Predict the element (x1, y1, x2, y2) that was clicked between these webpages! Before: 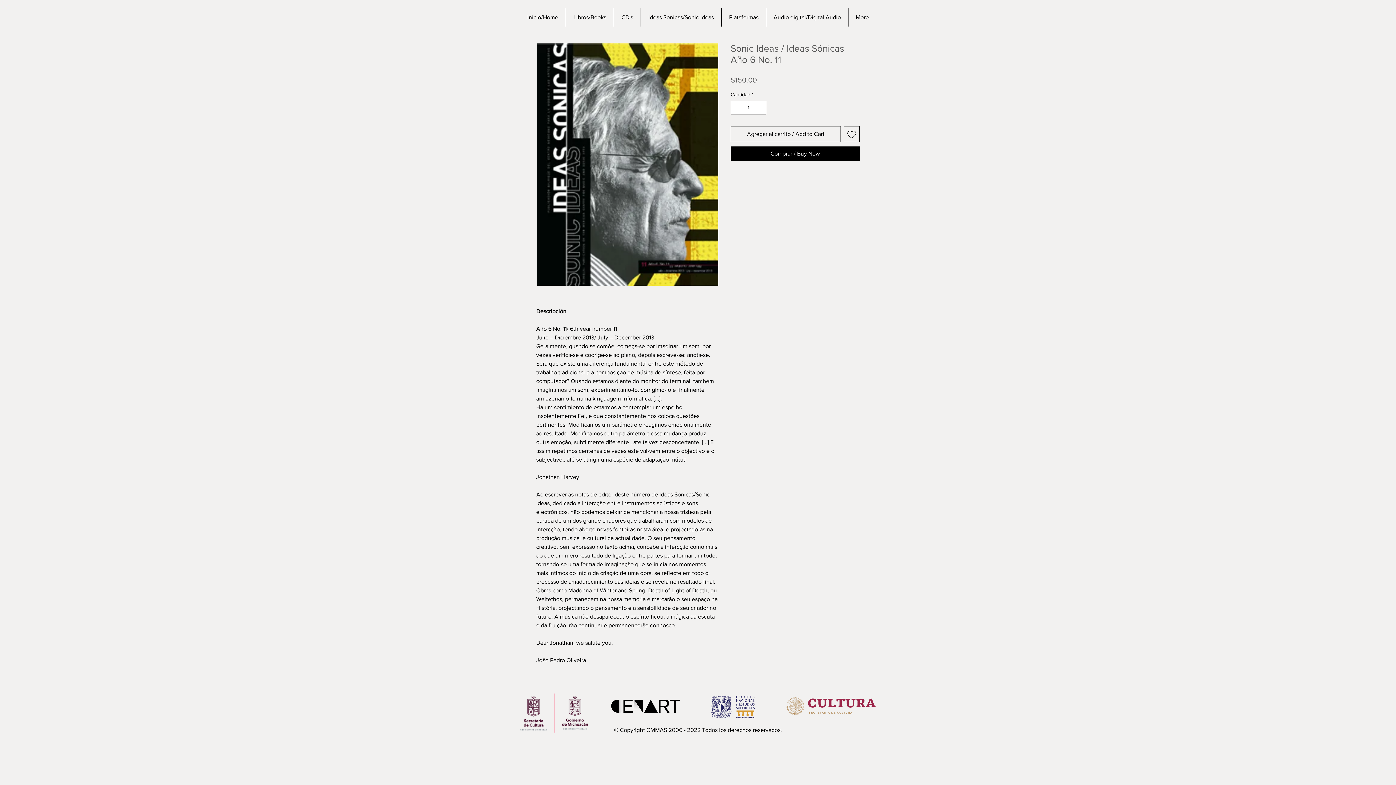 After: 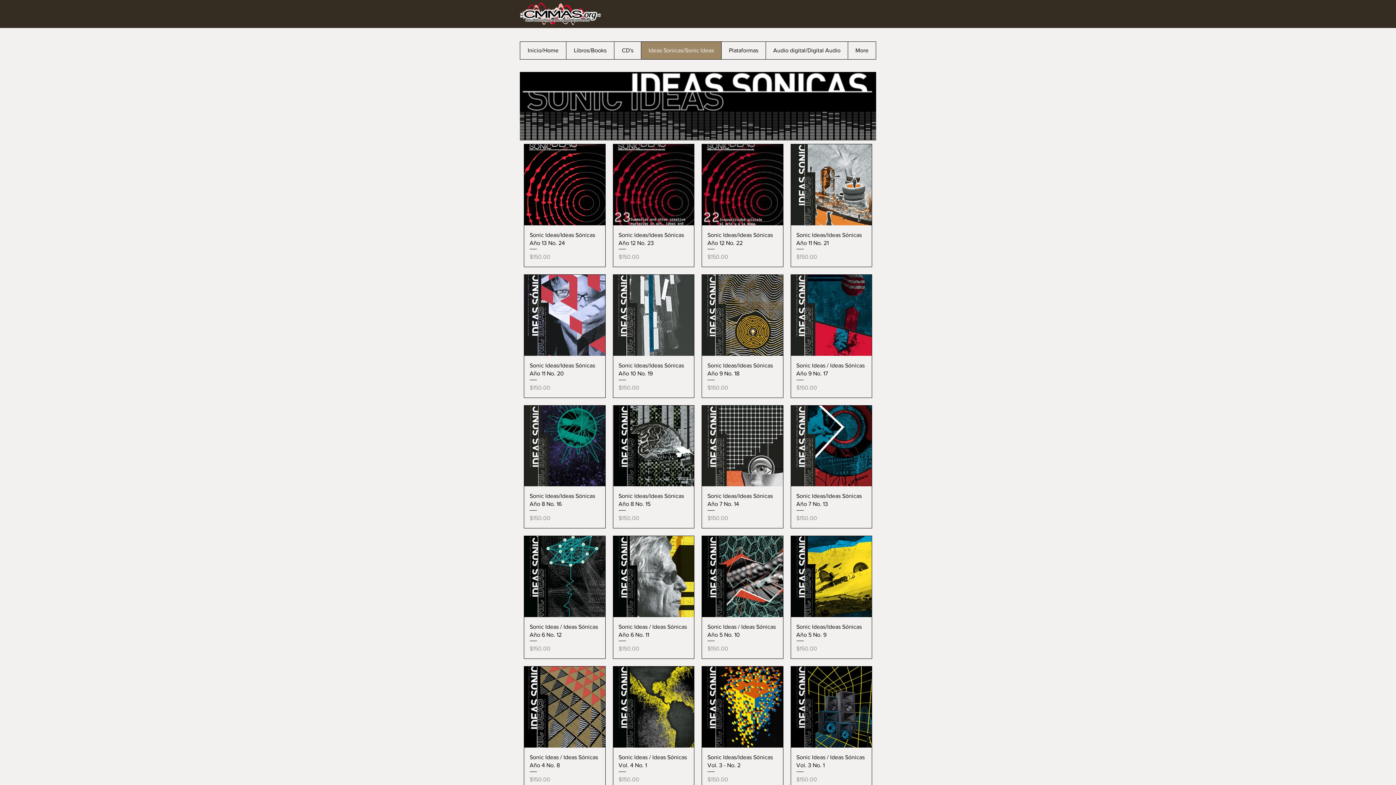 Action: label: Ideas Sonicas/Sonic Ideas bbox: (640, 8, 721, 26)